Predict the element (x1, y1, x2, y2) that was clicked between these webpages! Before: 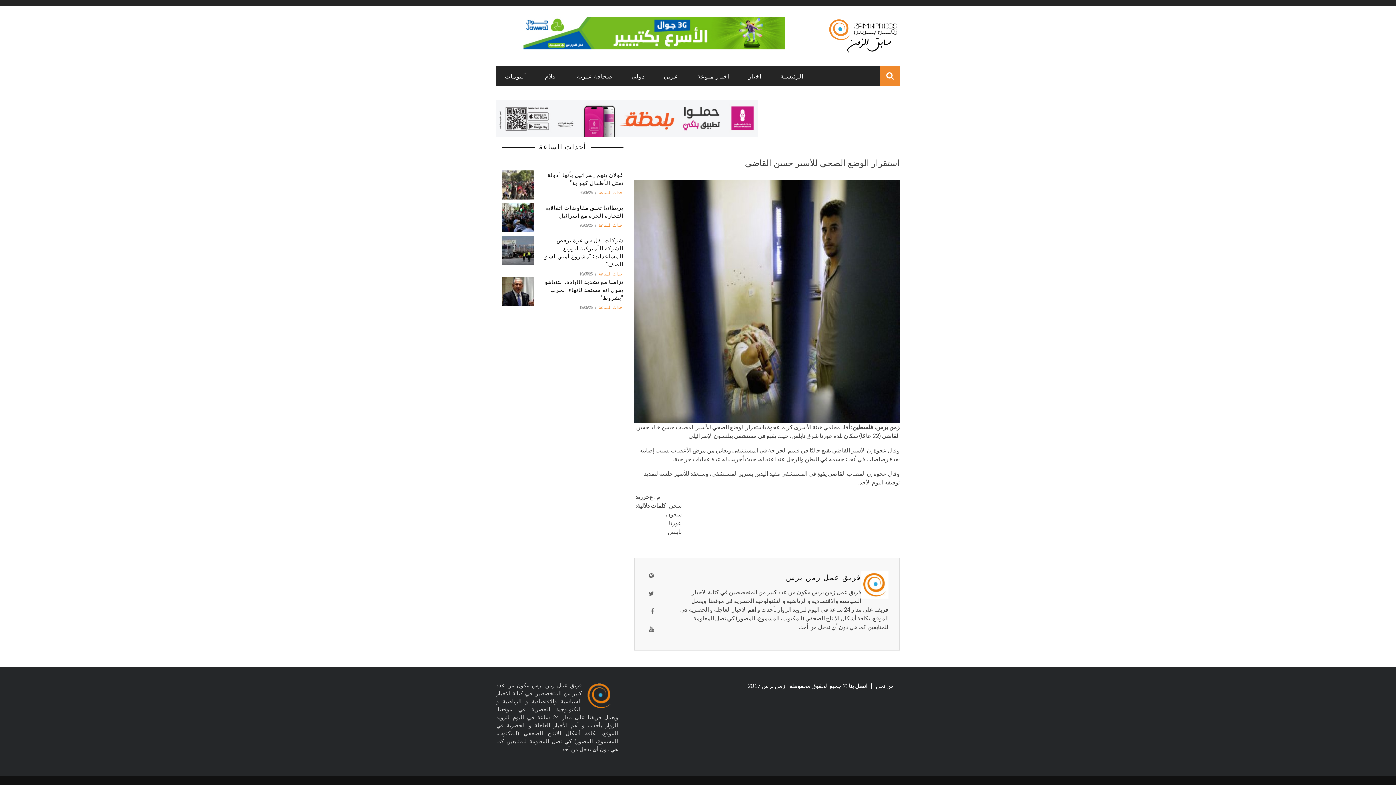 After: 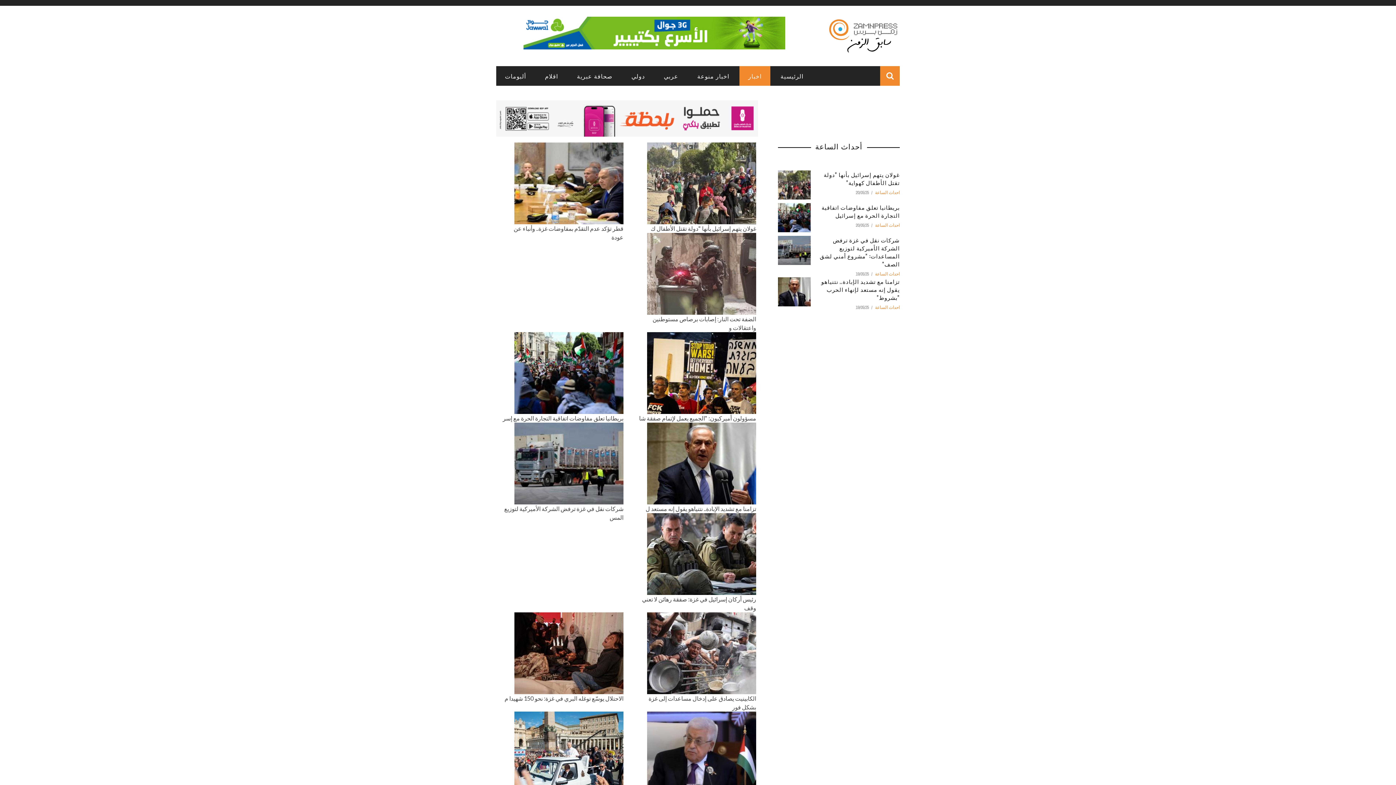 Action: bbox: (739, 71, 770, 80) label: اخبار